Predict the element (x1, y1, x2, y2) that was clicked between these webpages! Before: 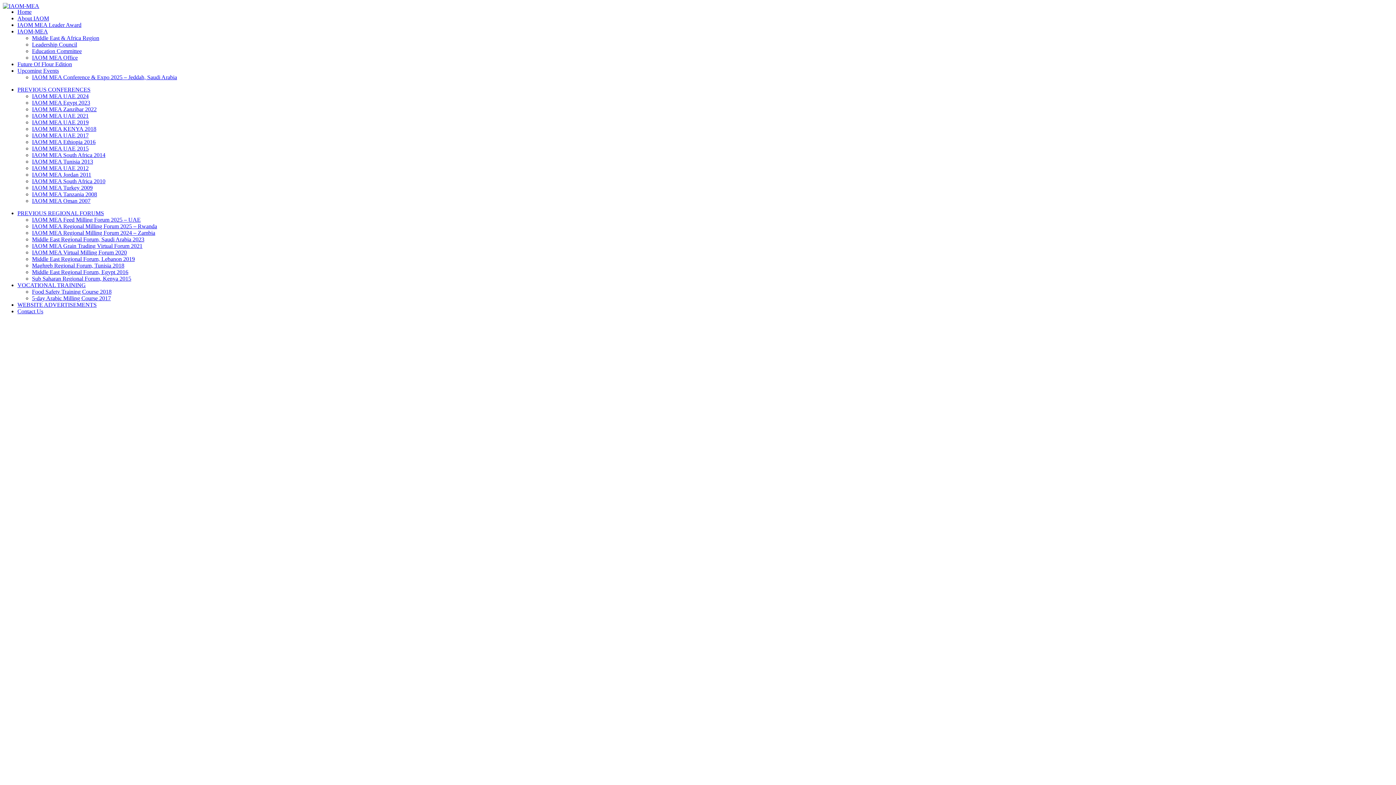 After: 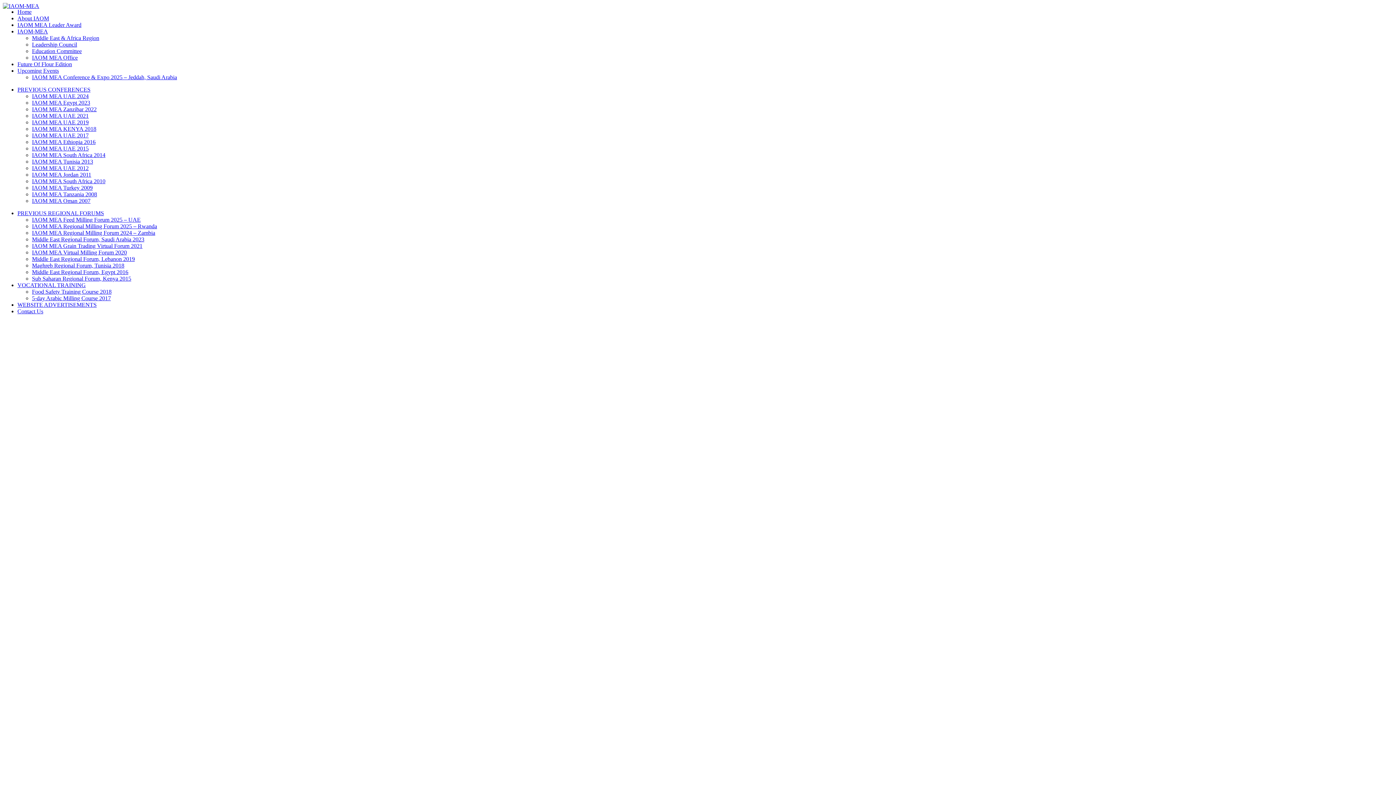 Action: label: IAOM MEA Turkey 2009 bbox: (32, 184, 92, 190)